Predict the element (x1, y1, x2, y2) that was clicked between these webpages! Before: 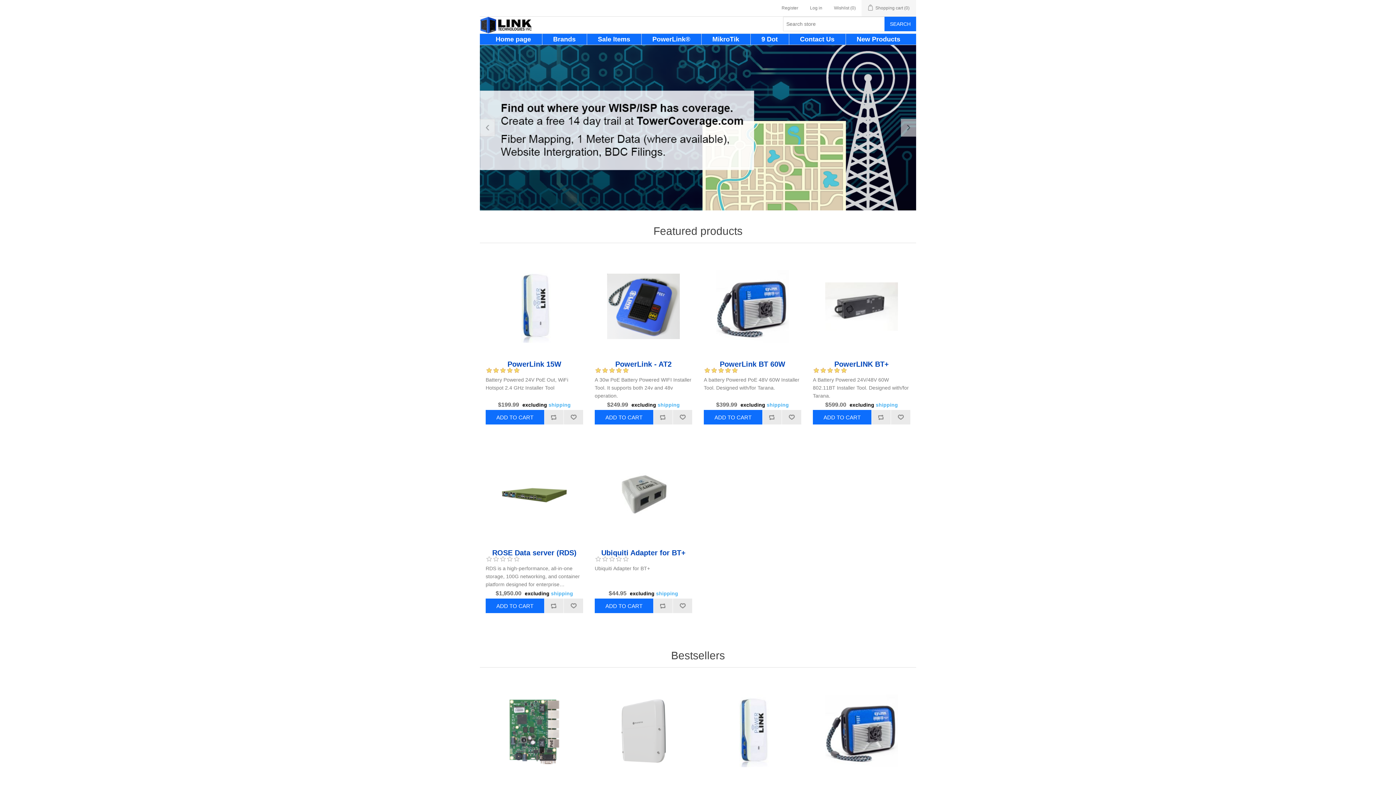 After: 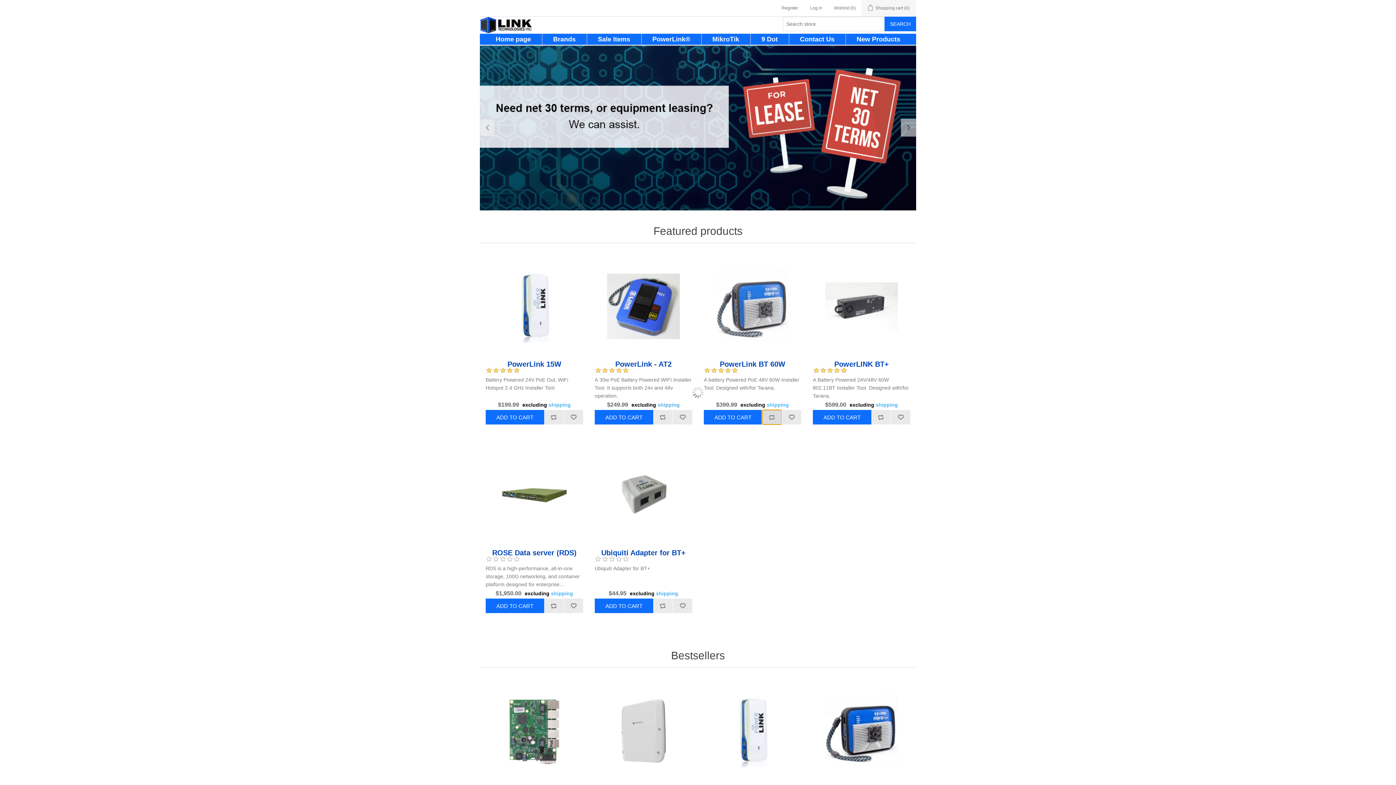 Action: bbox: (762, 410, 781, 424) label: Add to compare list